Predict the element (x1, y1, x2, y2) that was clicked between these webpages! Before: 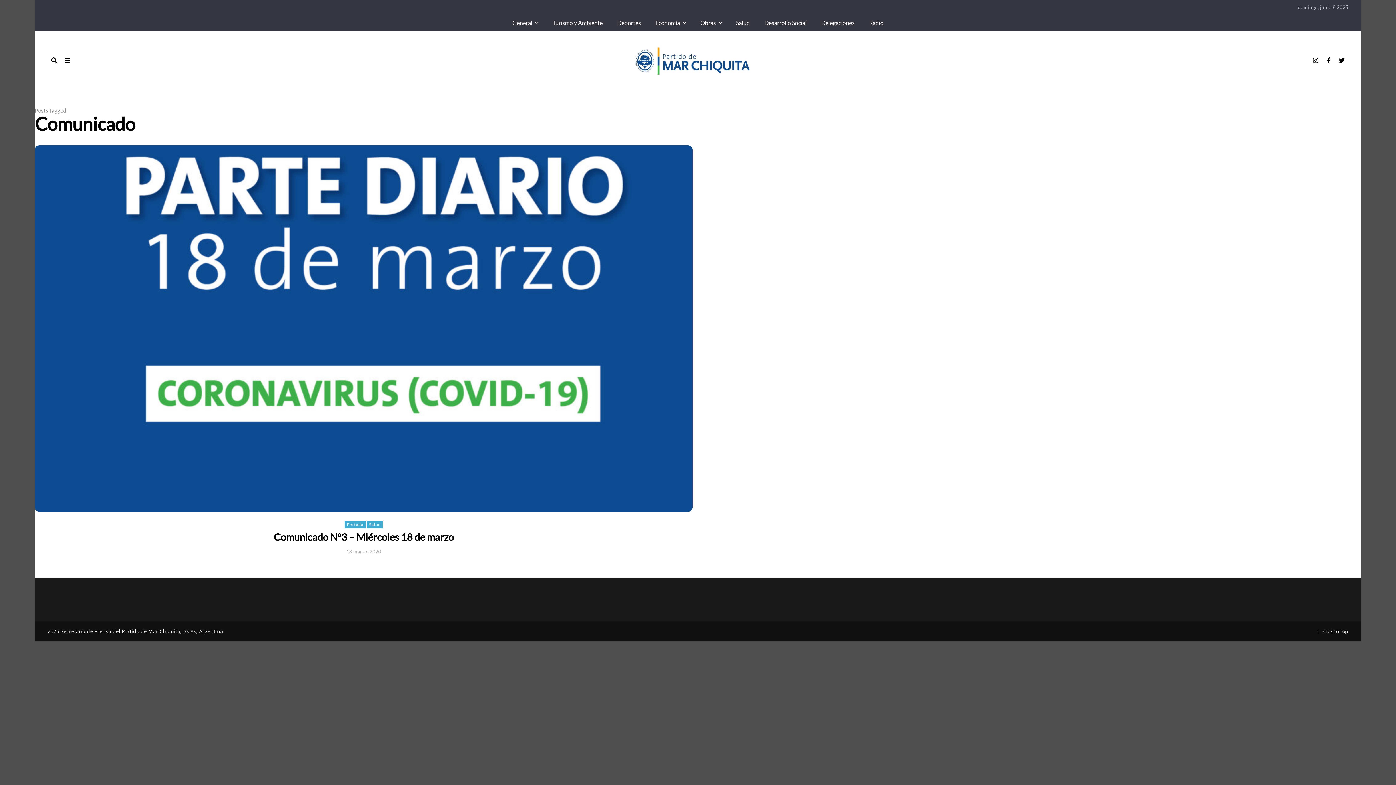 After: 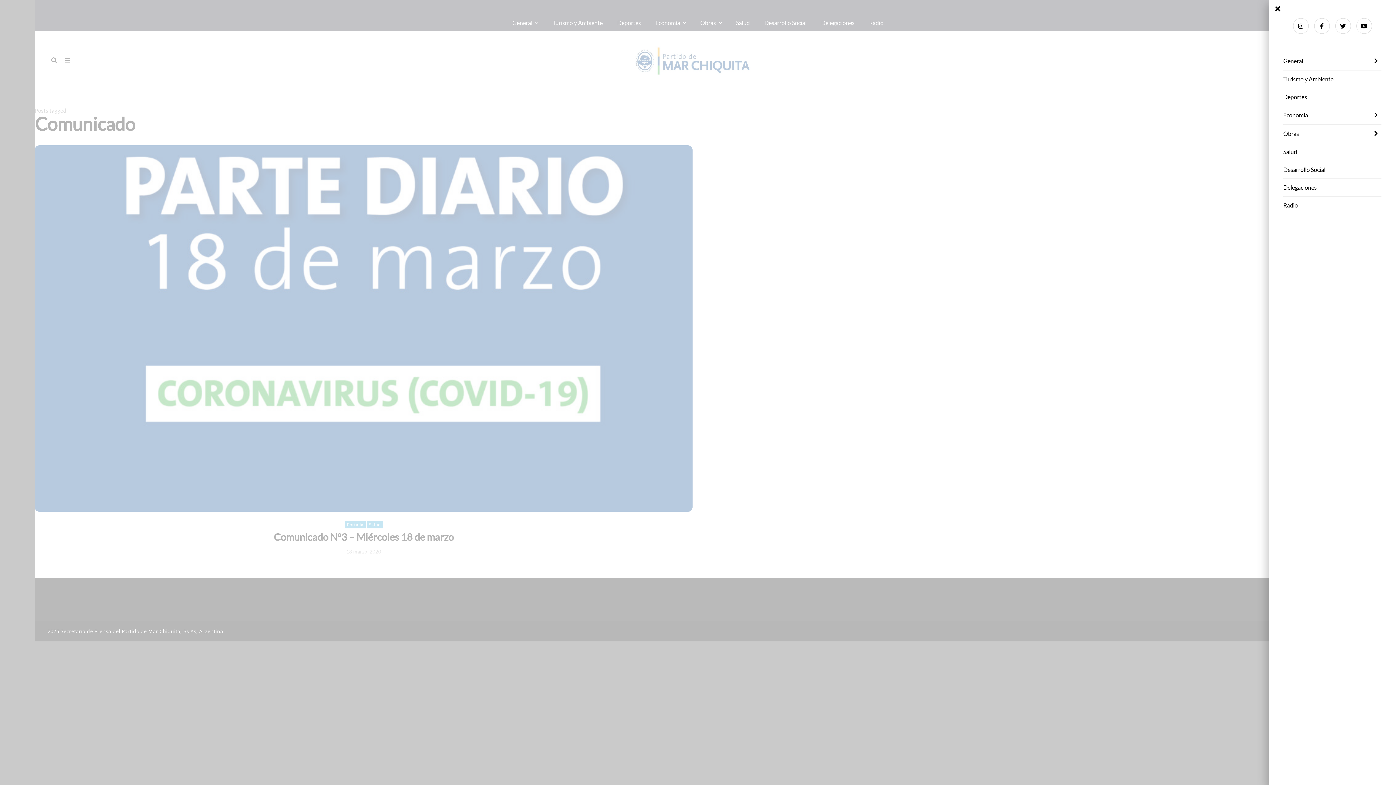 Action: bbox: (60, 53, 73, 66) label: Open Mobile Menu